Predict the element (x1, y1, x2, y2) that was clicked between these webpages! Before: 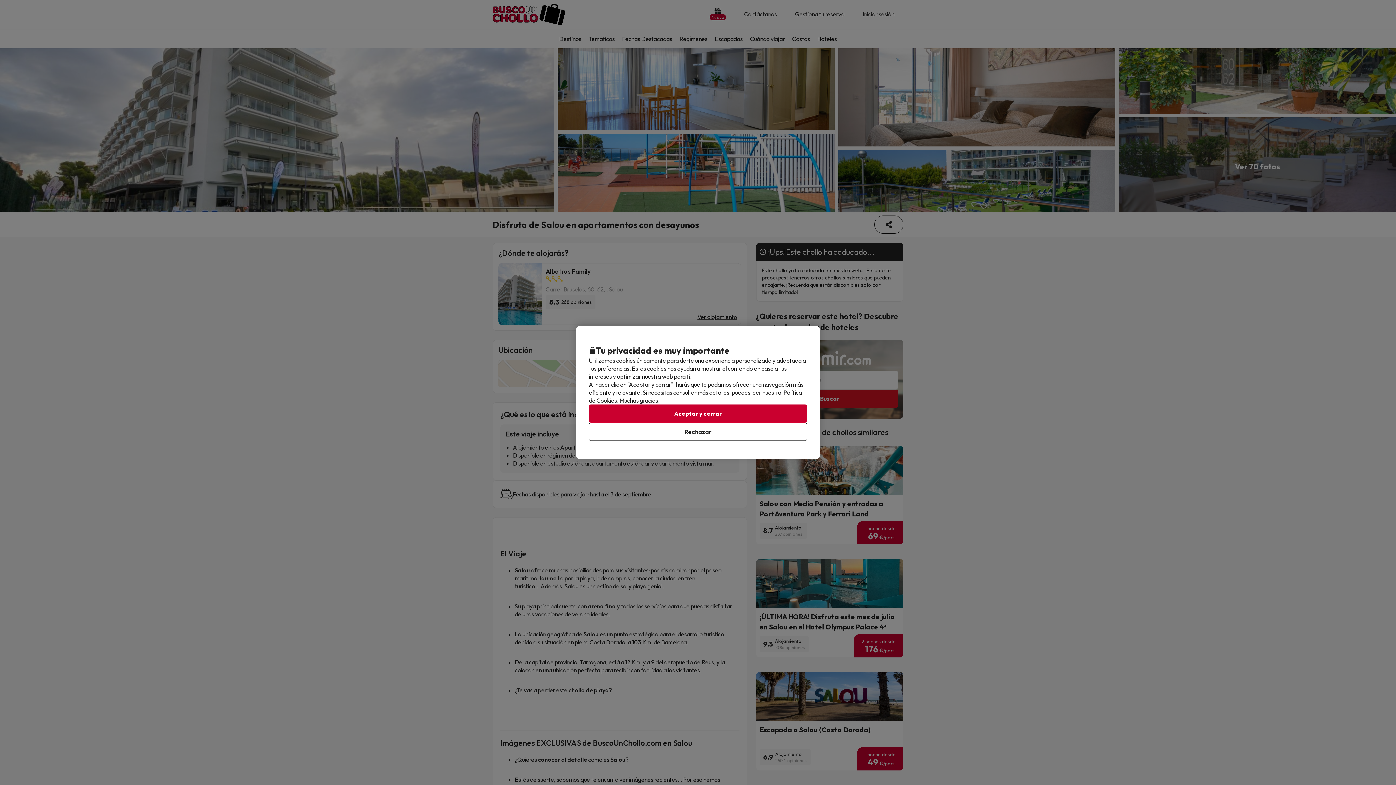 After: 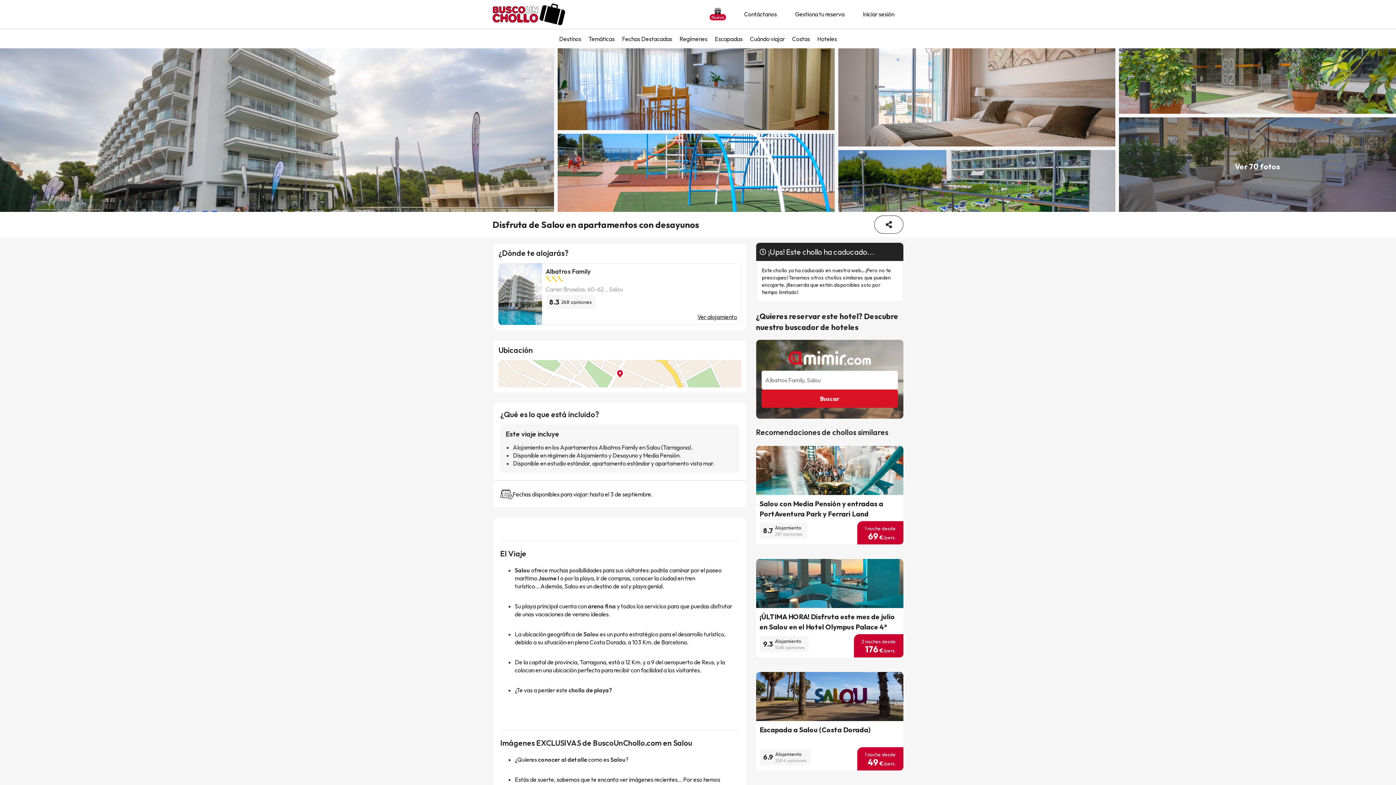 Action: bbox: (589, 404, 807, 422) label: Aceptar y cerrar